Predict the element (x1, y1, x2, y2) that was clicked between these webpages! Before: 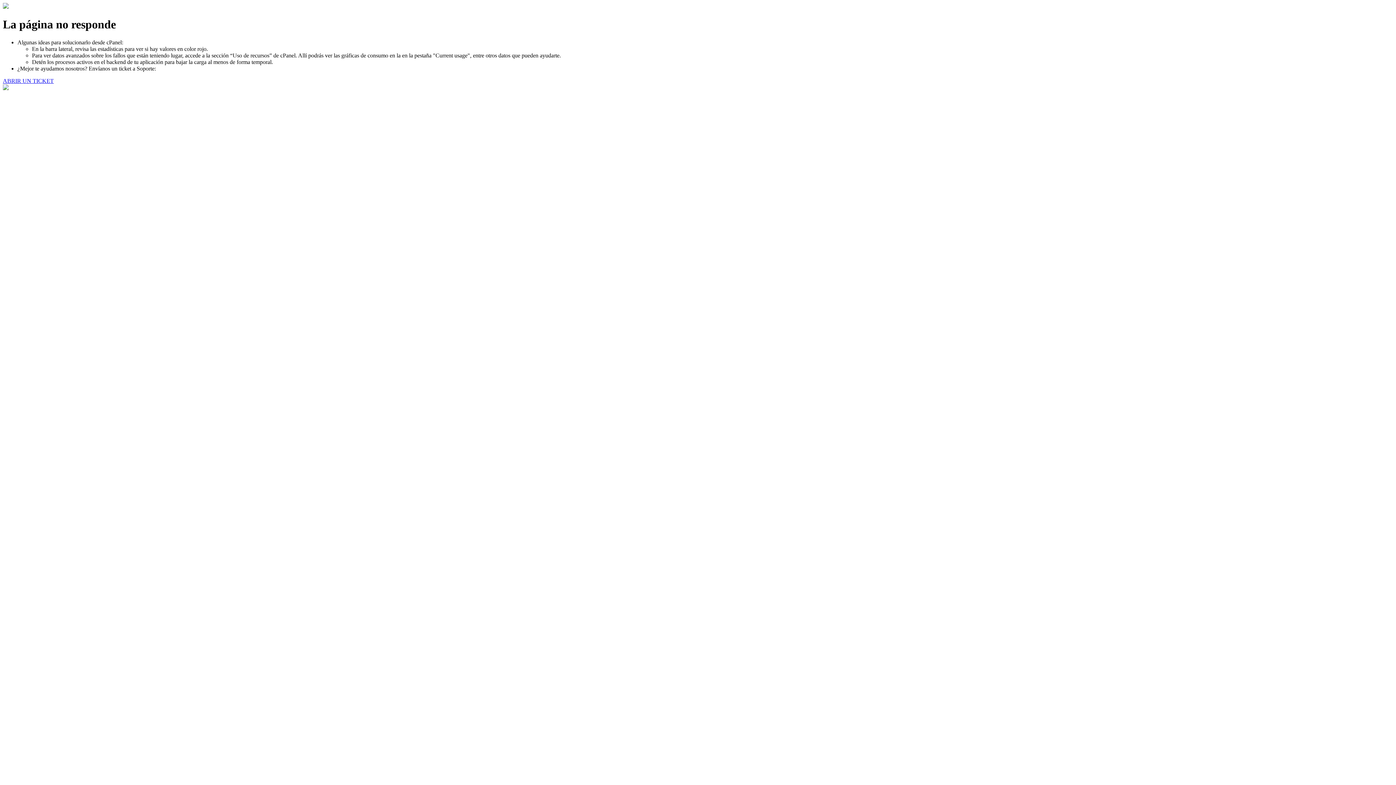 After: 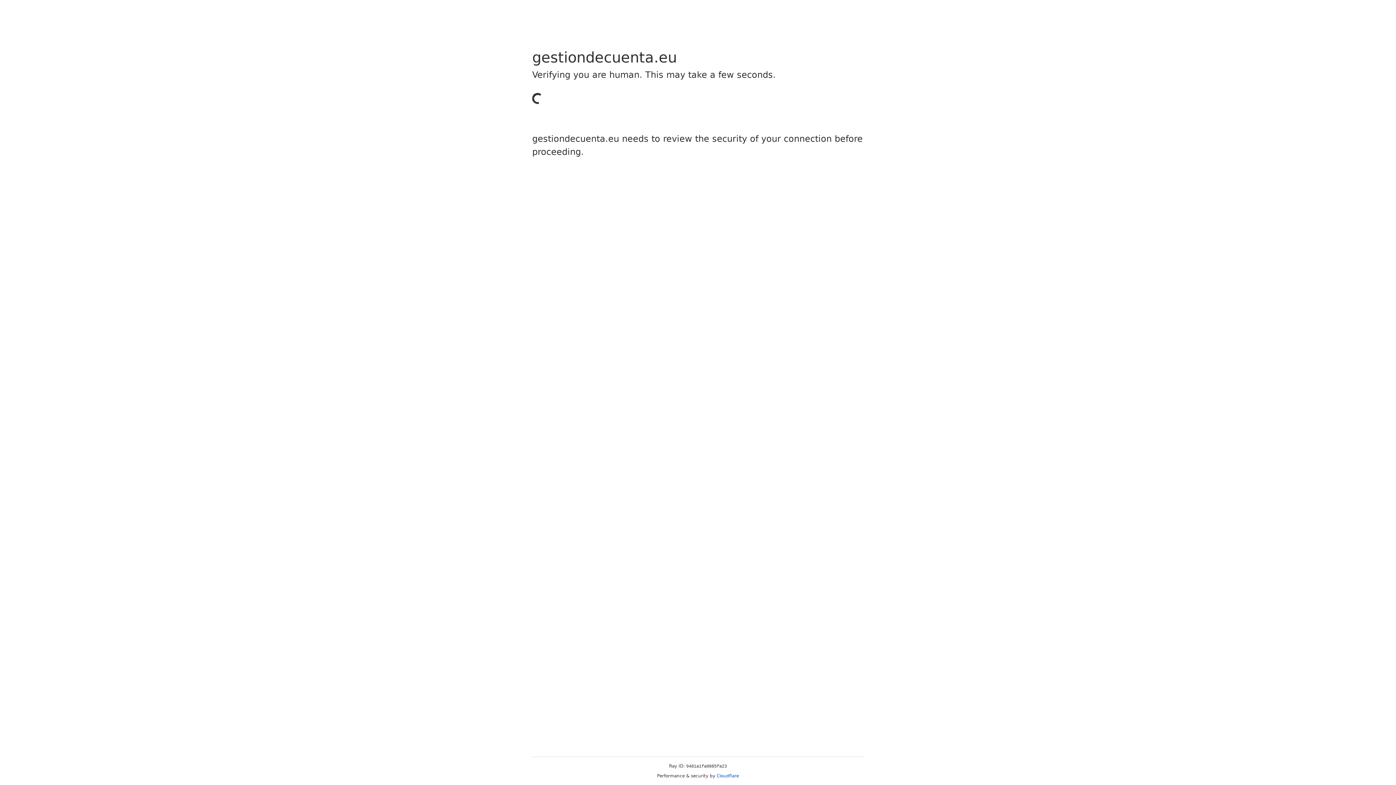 Action: label: ABRIR UN TICKET bbox: (2, 77, 53, 83)